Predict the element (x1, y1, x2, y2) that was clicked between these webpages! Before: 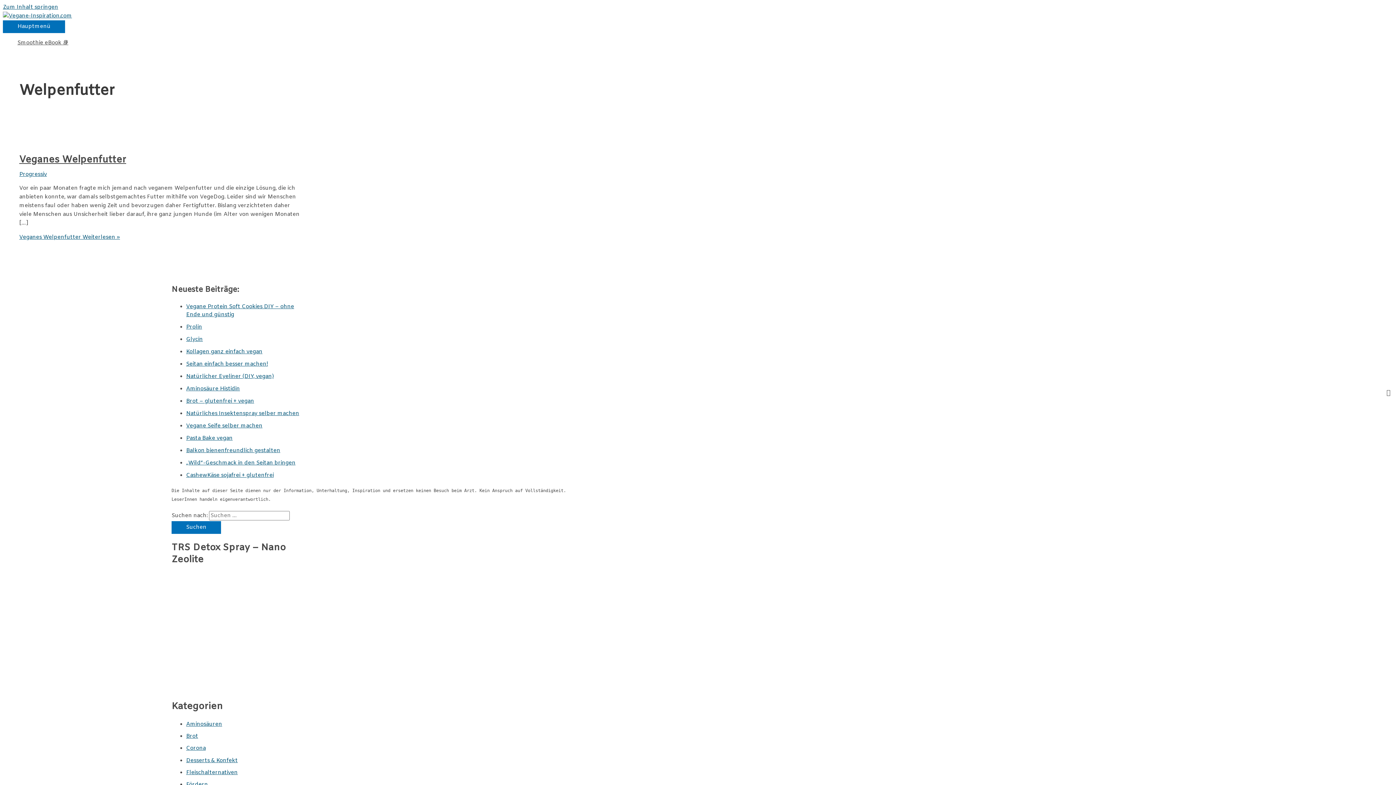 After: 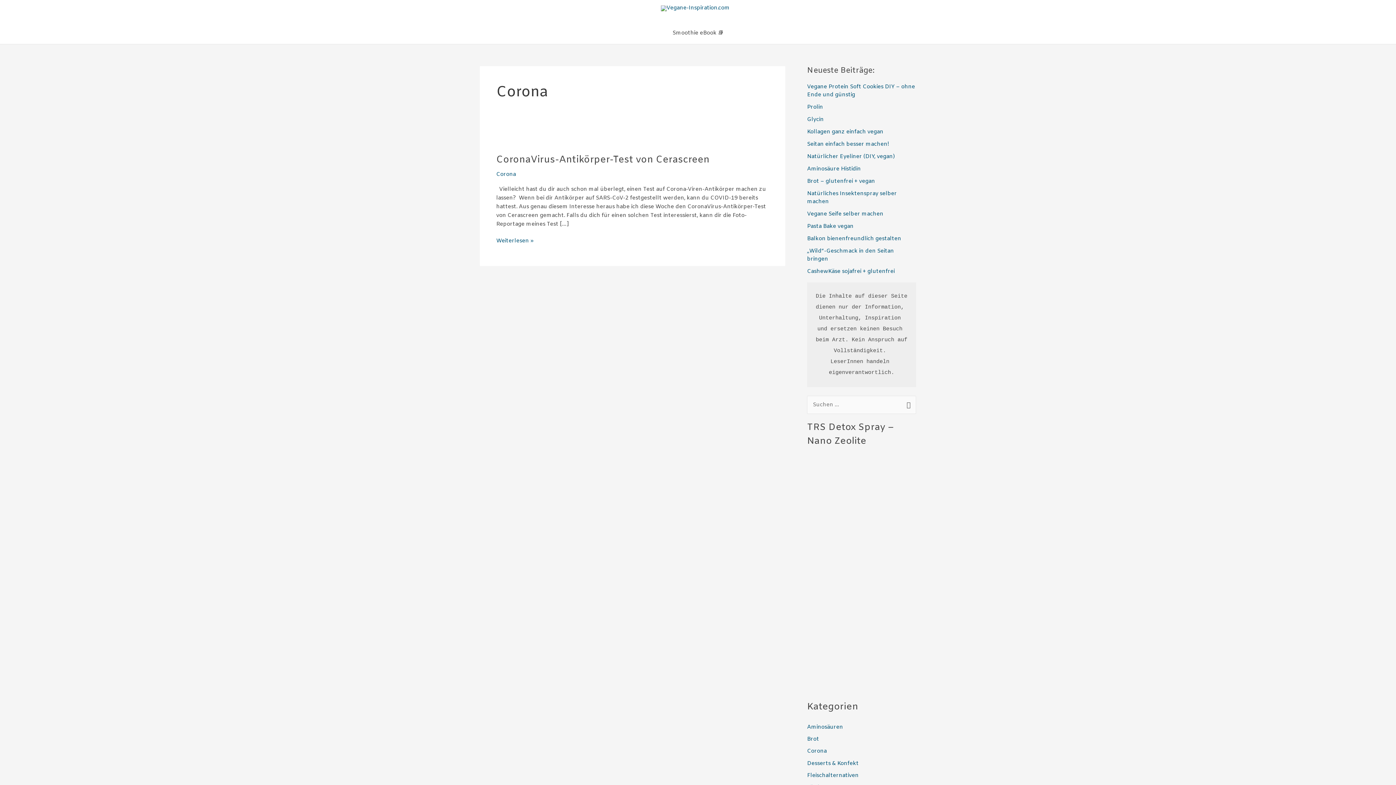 Action: bbox: (186, 745, 205, 752) label: Corona